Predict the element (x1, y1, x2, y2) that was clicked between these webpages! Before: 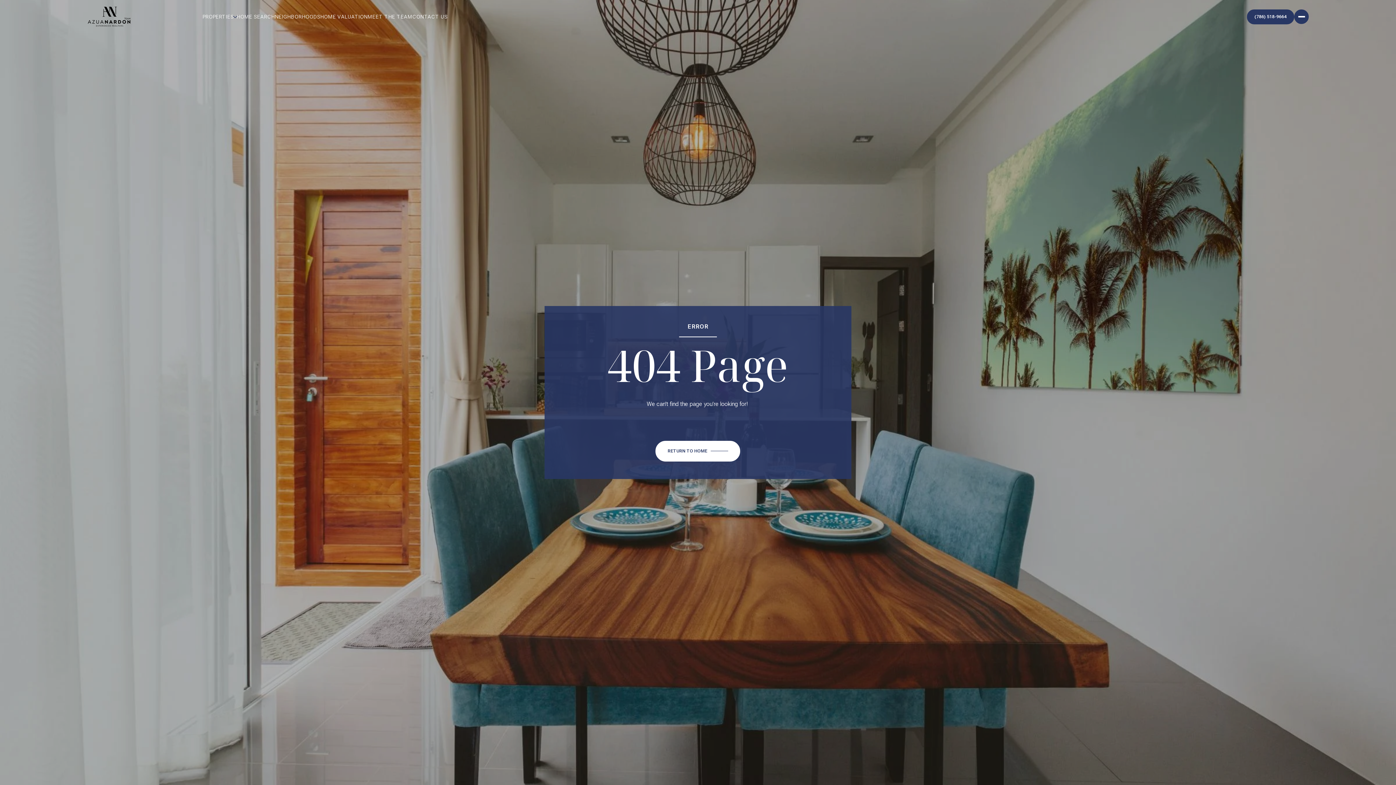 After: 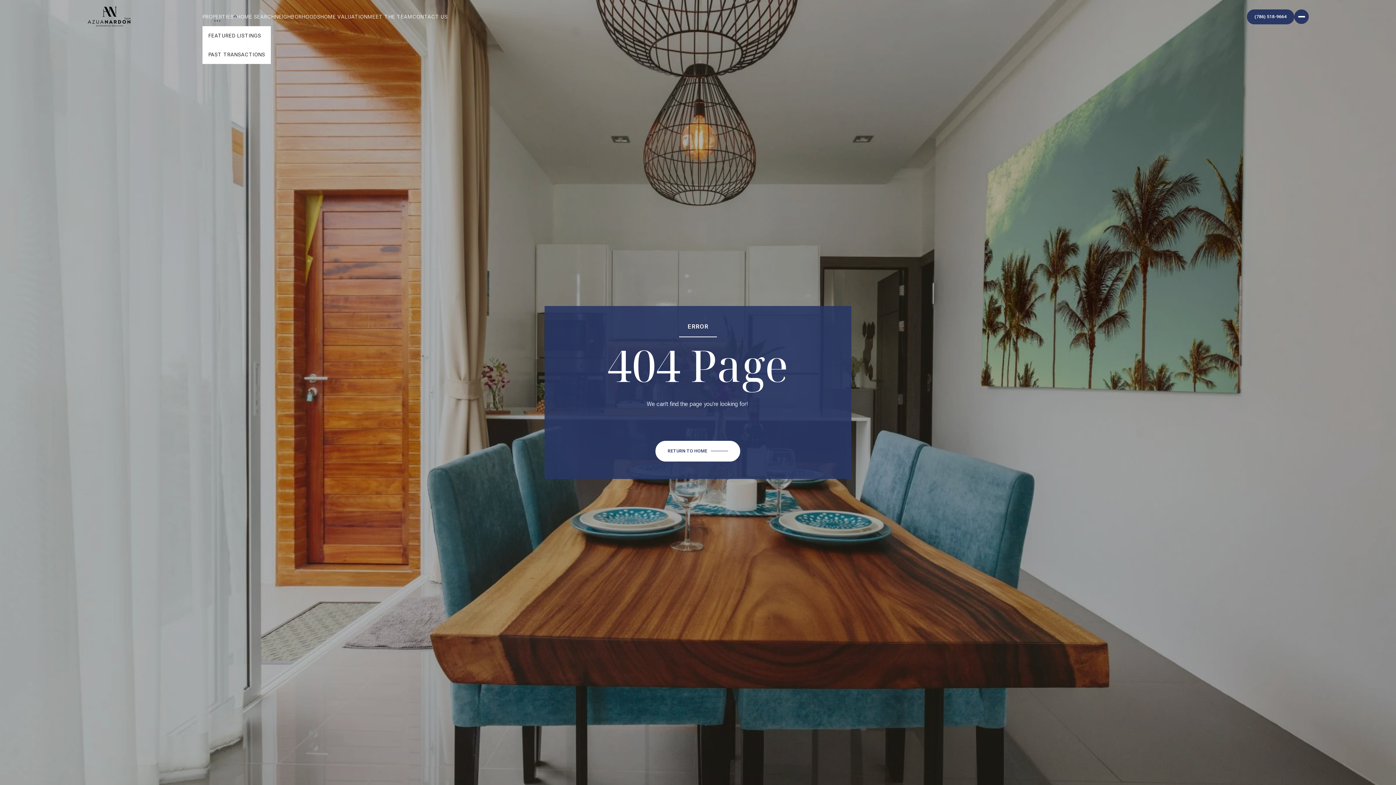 Action: label: PROPERTIES bbox: (202, 13, 236, 20)